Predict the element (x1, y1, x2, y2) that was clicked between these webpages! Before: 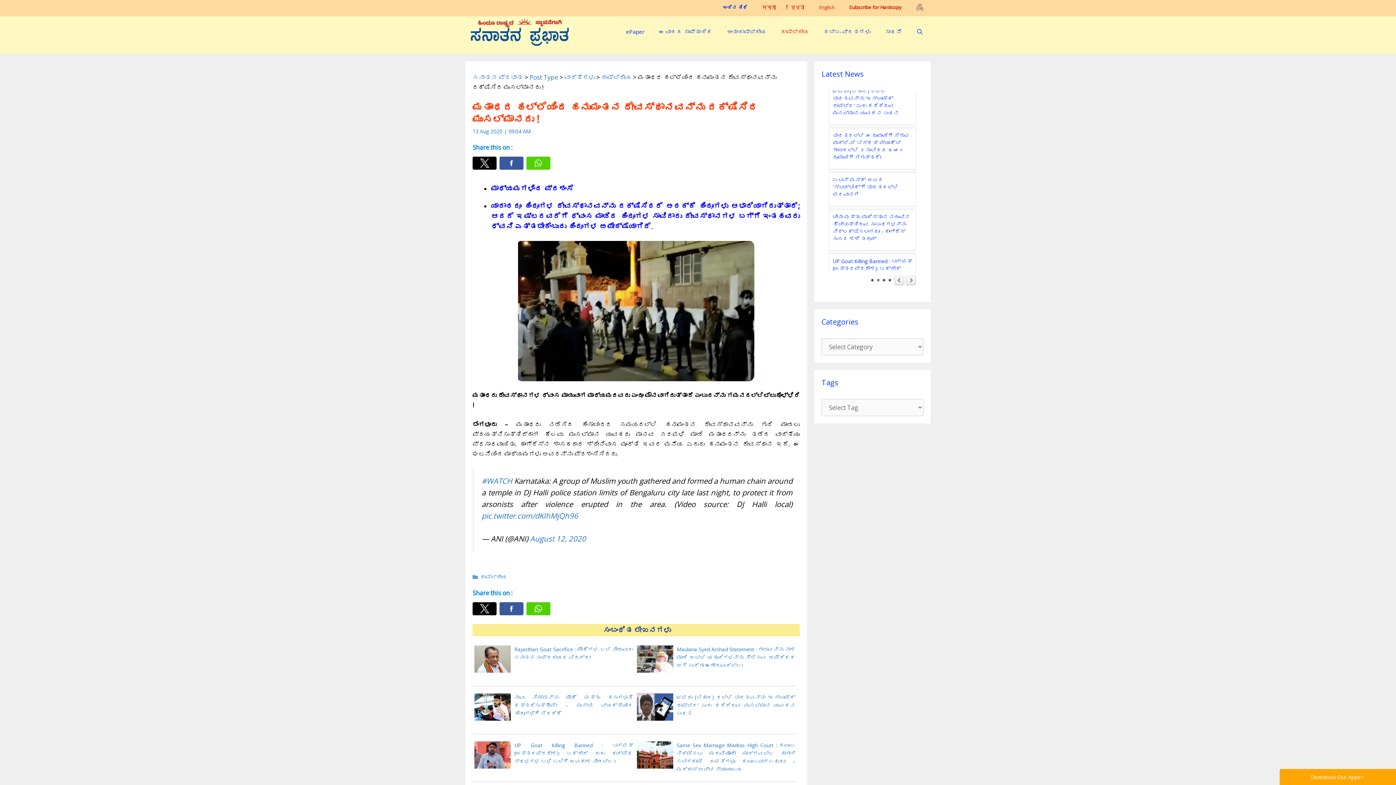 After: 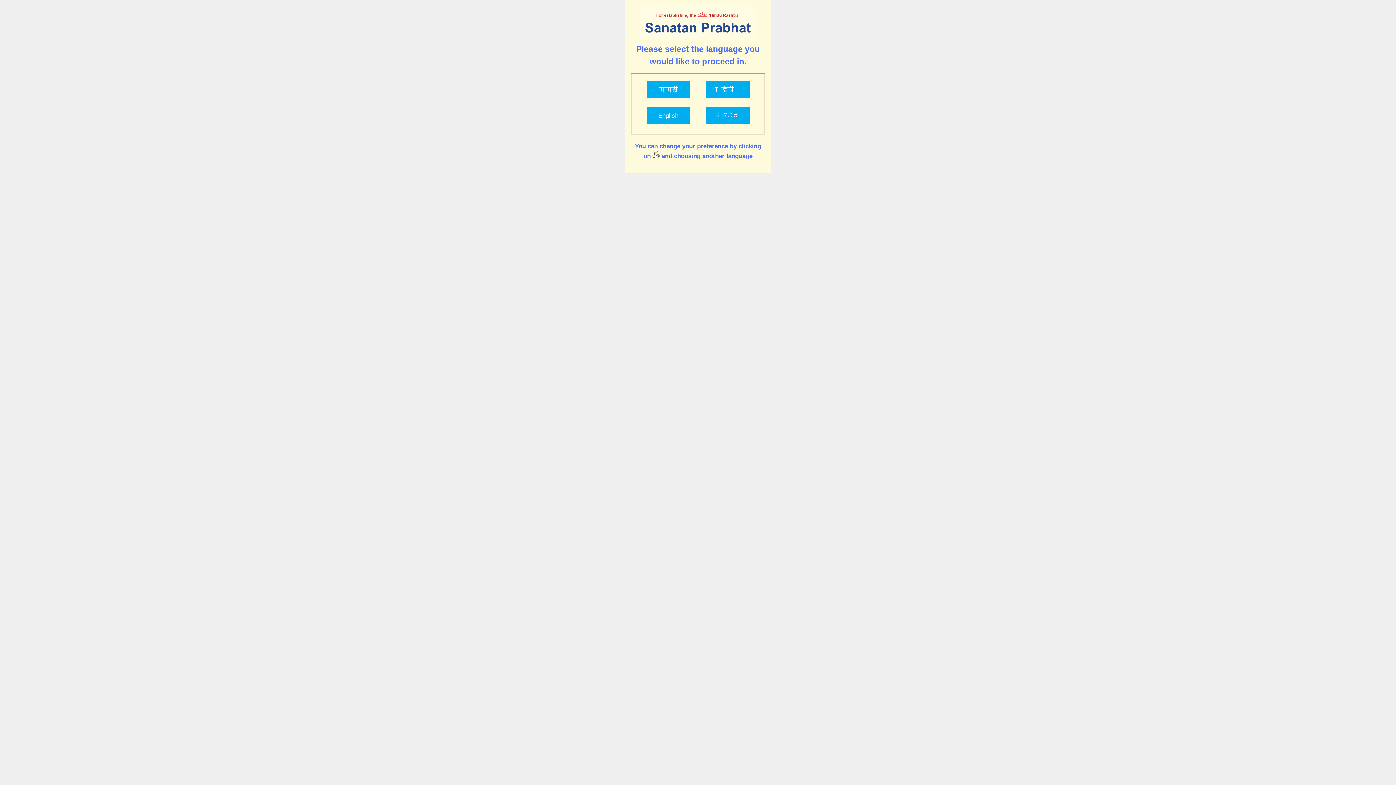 Action: bbox: (909, 1, 930, 16)